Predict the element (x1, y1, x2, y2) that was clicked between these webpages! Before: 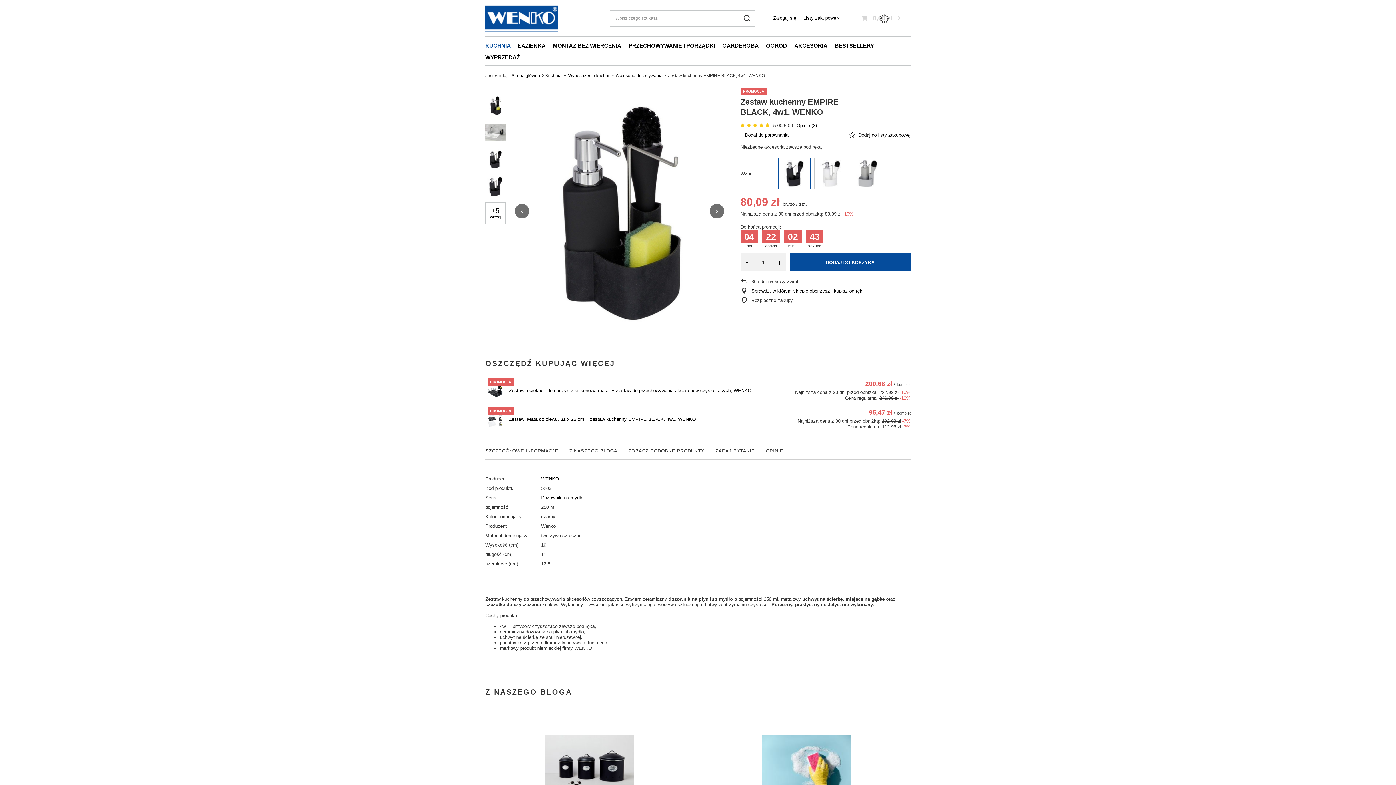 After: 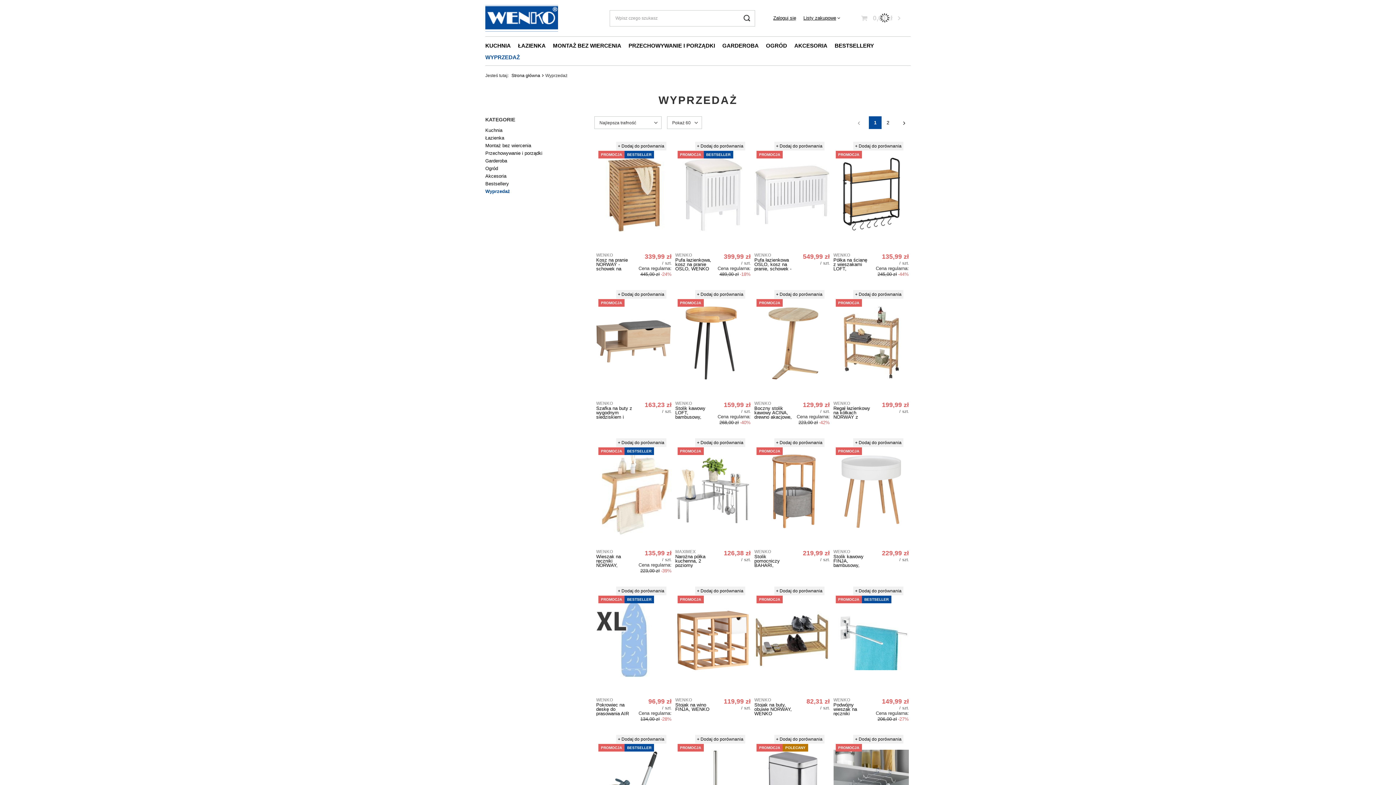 Action: label: WYPRZEDAŻ bbox: (481, 52, 523, 63)